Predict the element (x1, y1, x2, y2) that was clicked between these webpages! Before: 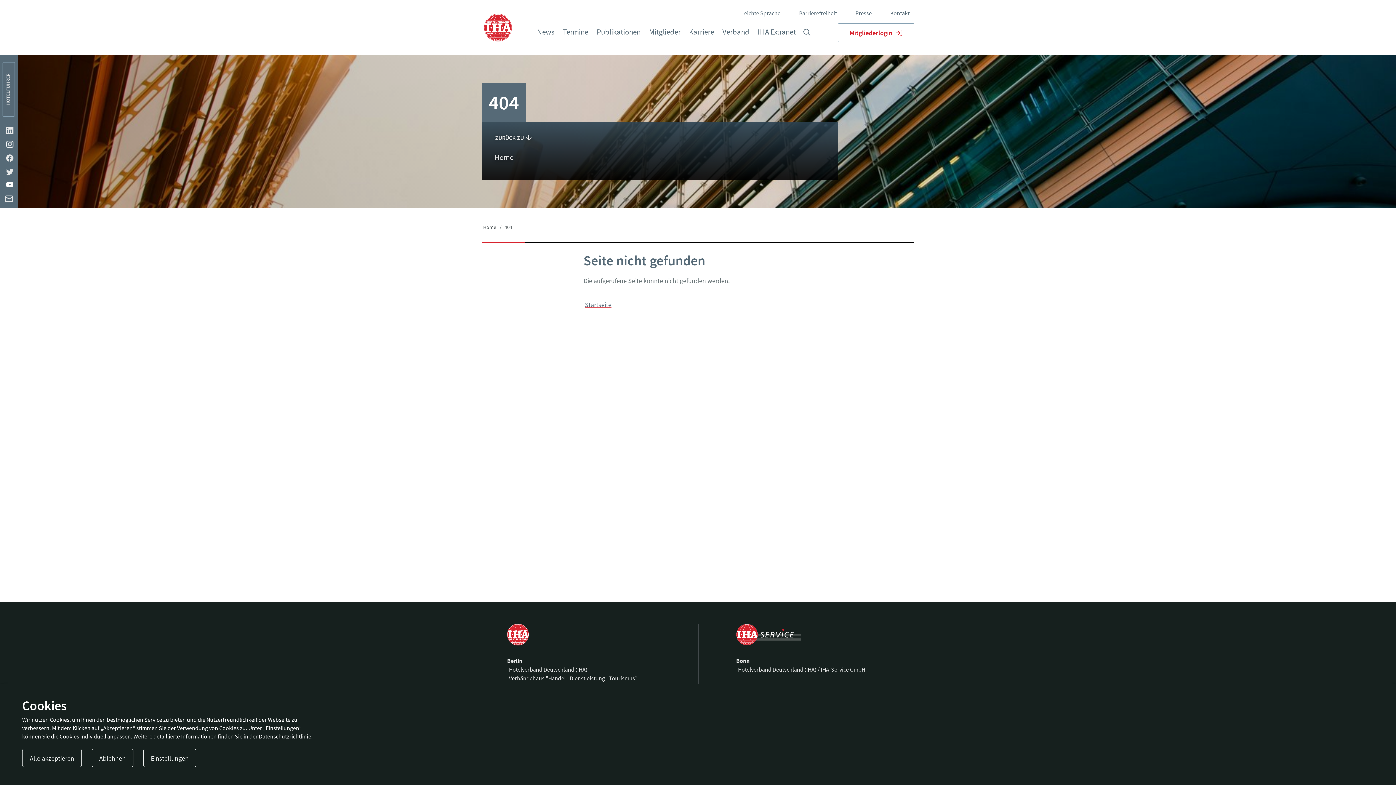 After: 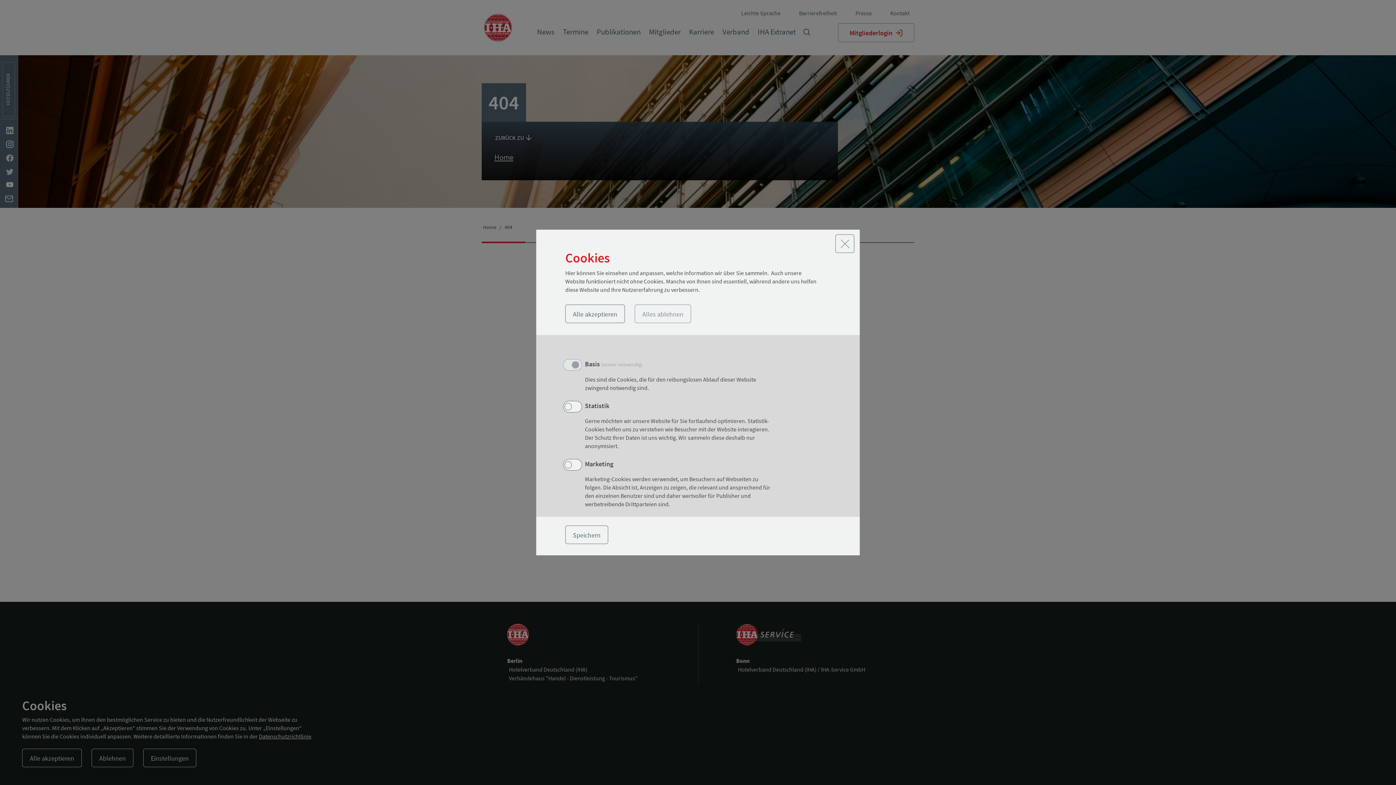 Action: label: Einstellungen bbox: (143, 749, 196, 767)